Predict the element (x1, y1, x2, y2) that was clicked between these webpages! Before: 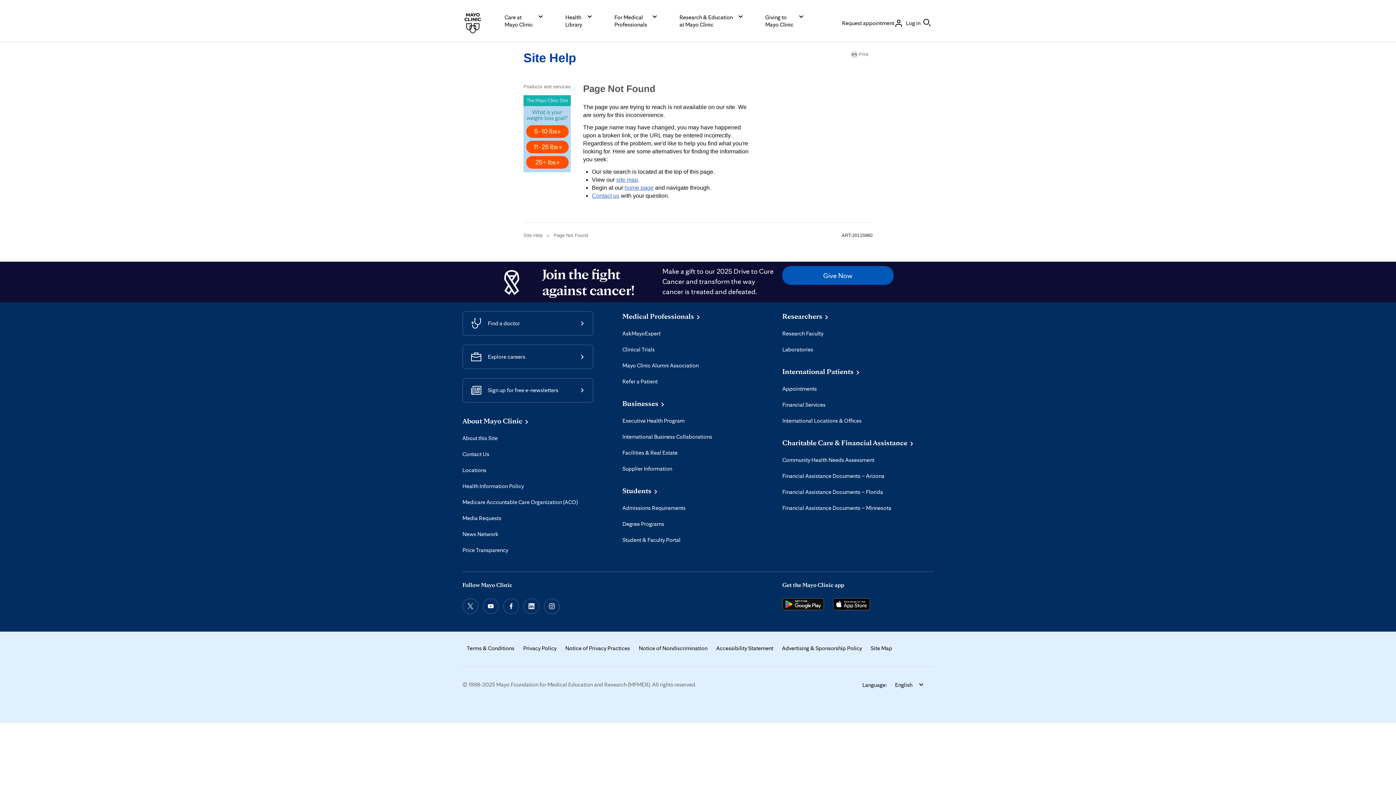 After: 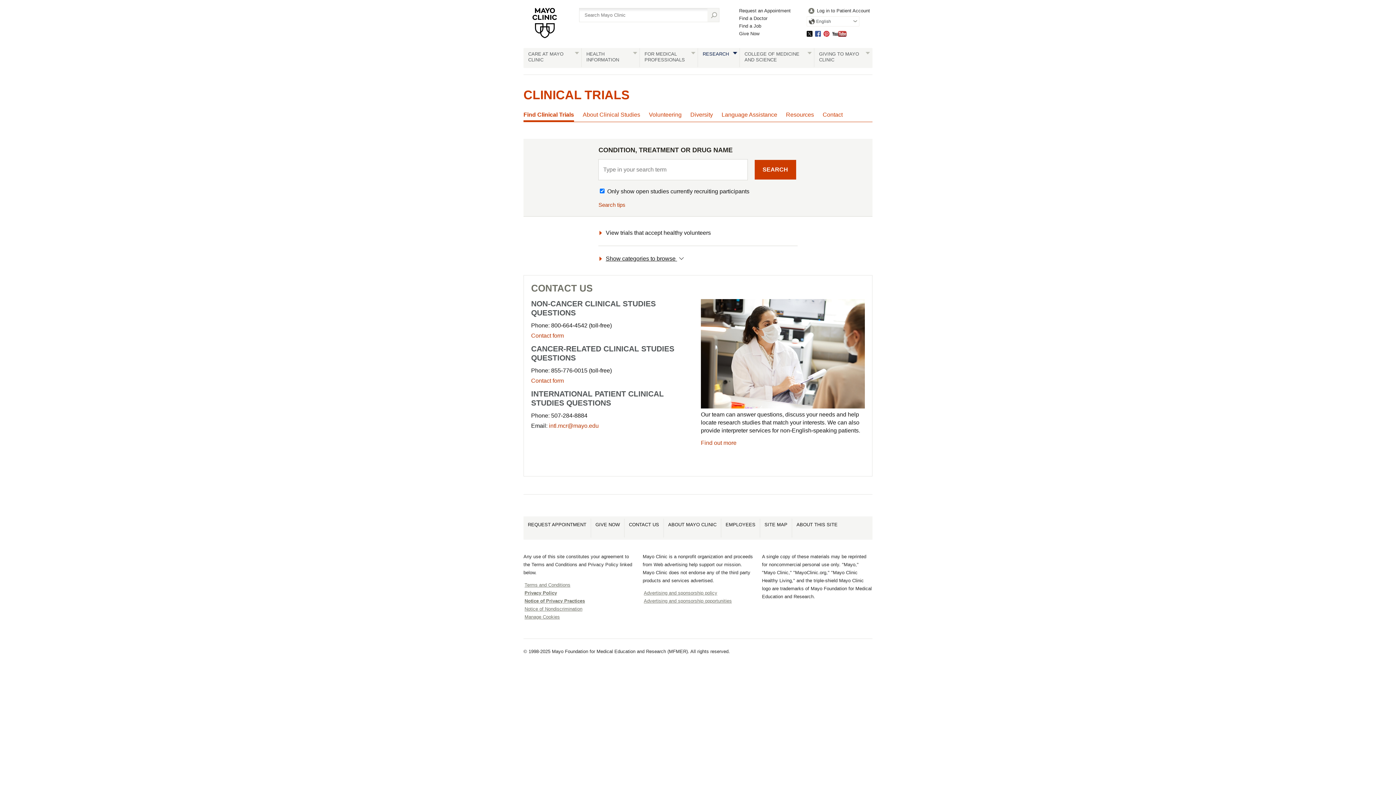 Action: label: Clinical Trials bbox: (622, 346, 654, 353)